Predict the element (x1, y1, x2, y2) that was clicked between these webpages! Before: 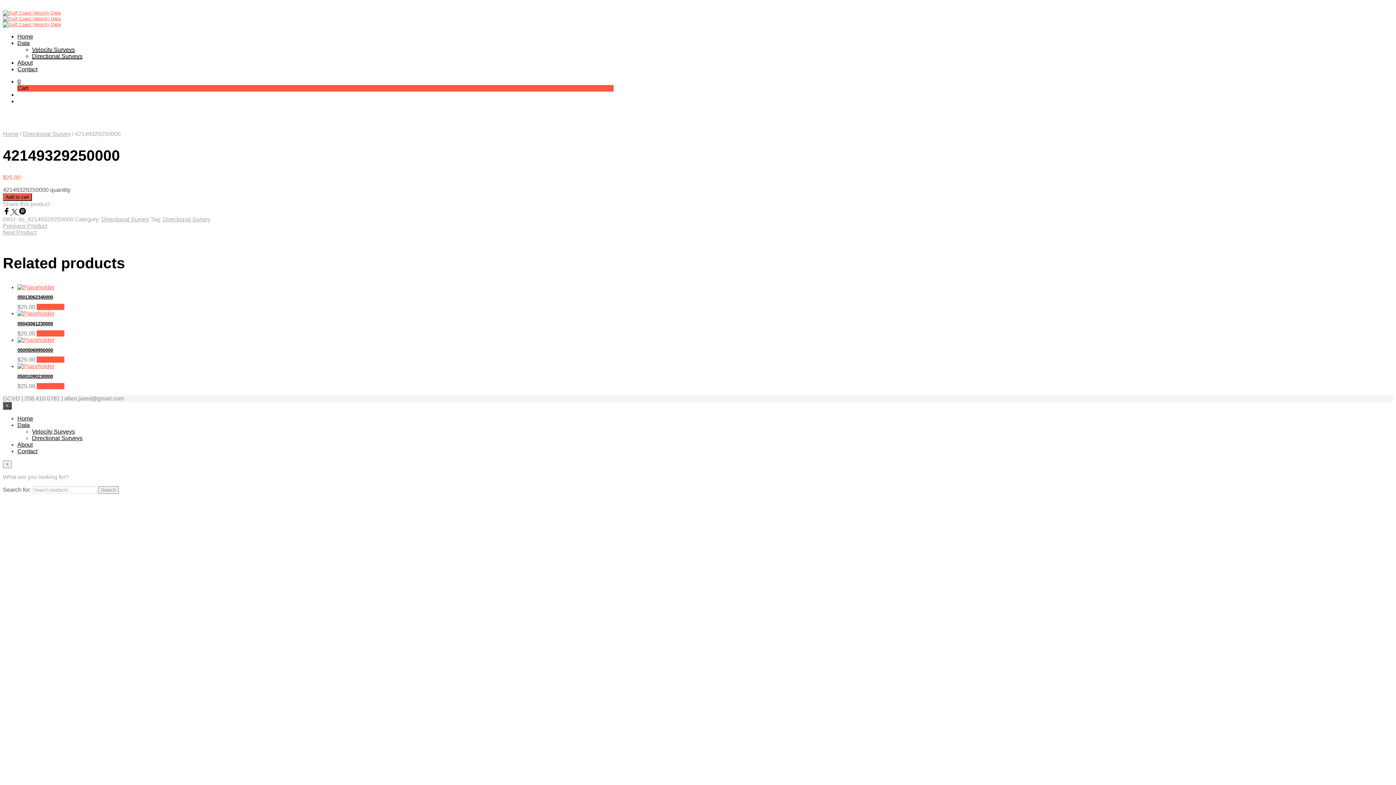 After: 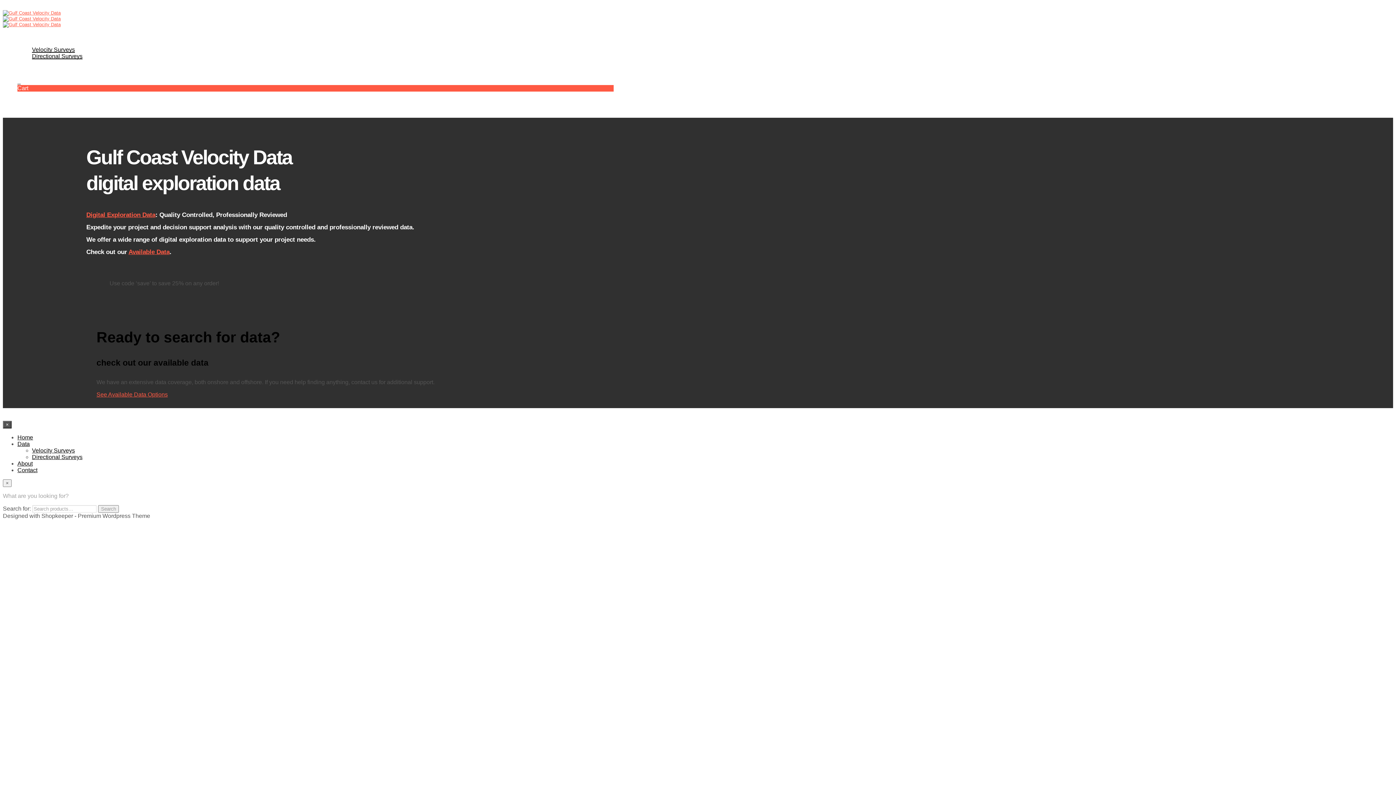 Action: bbox: (2, 16, 60, 21)